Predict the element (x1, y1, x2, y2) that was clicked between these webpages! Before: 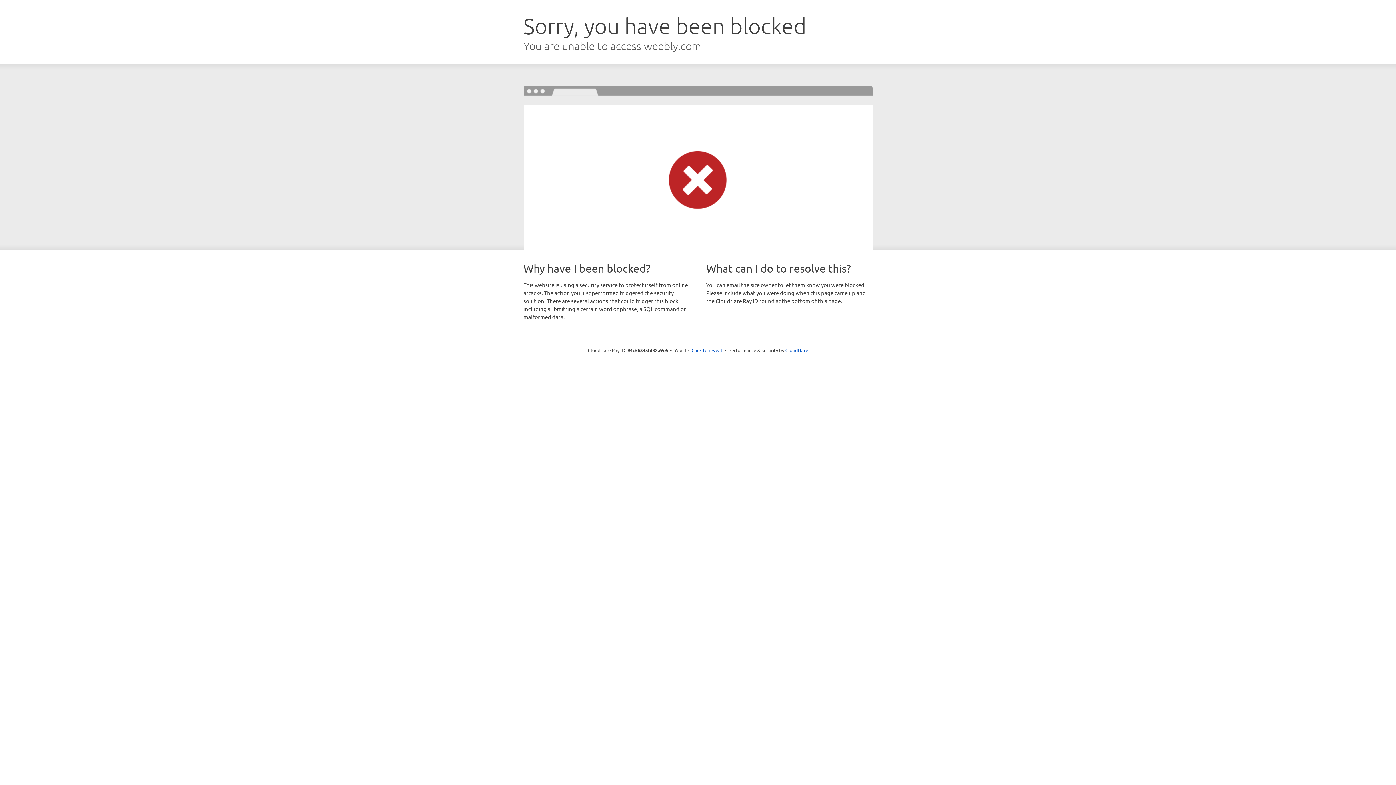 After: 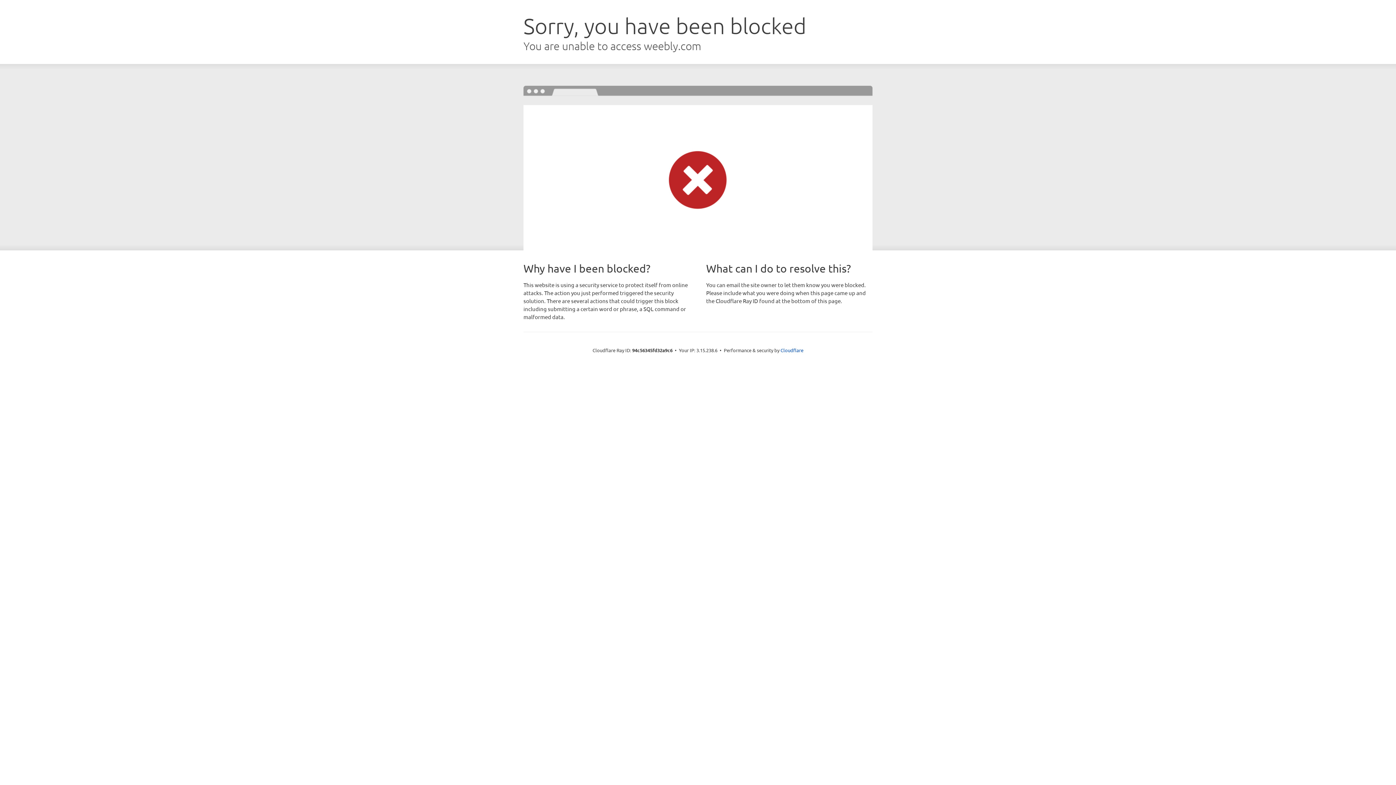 Action: label: Click to reveal bbox: (691, 346, 722, 353)